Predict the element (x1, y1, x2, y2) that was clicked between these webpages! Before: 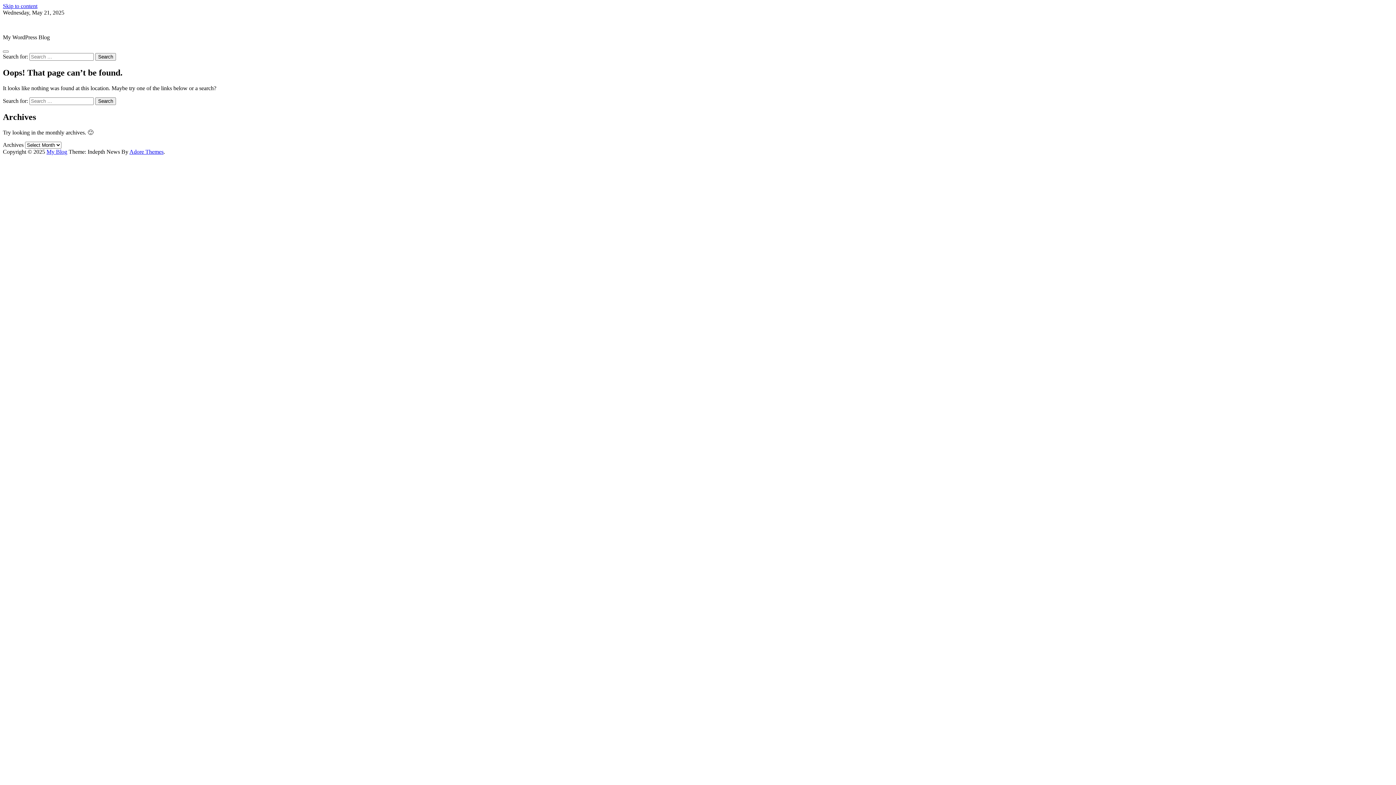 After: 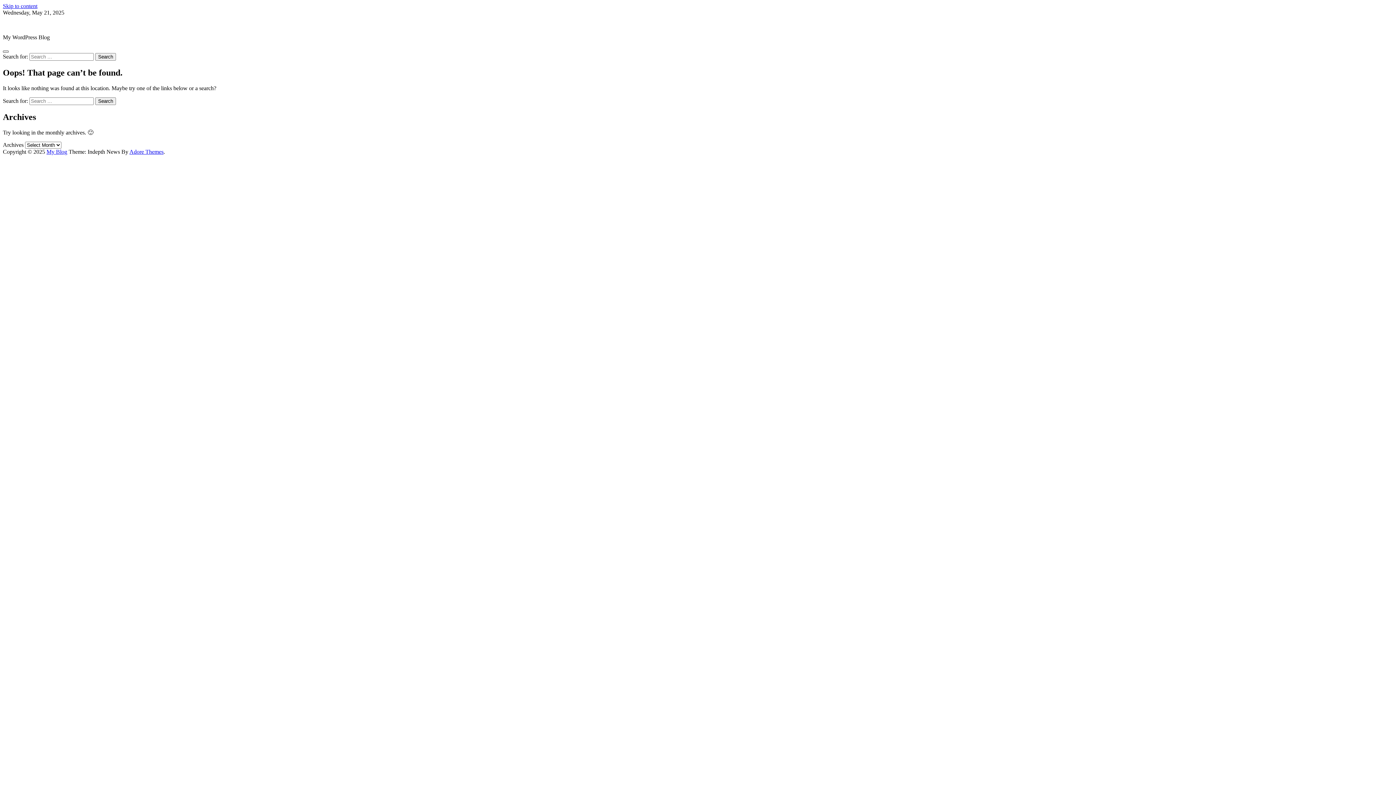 Action: bbox: (2, 50, 8, 52)